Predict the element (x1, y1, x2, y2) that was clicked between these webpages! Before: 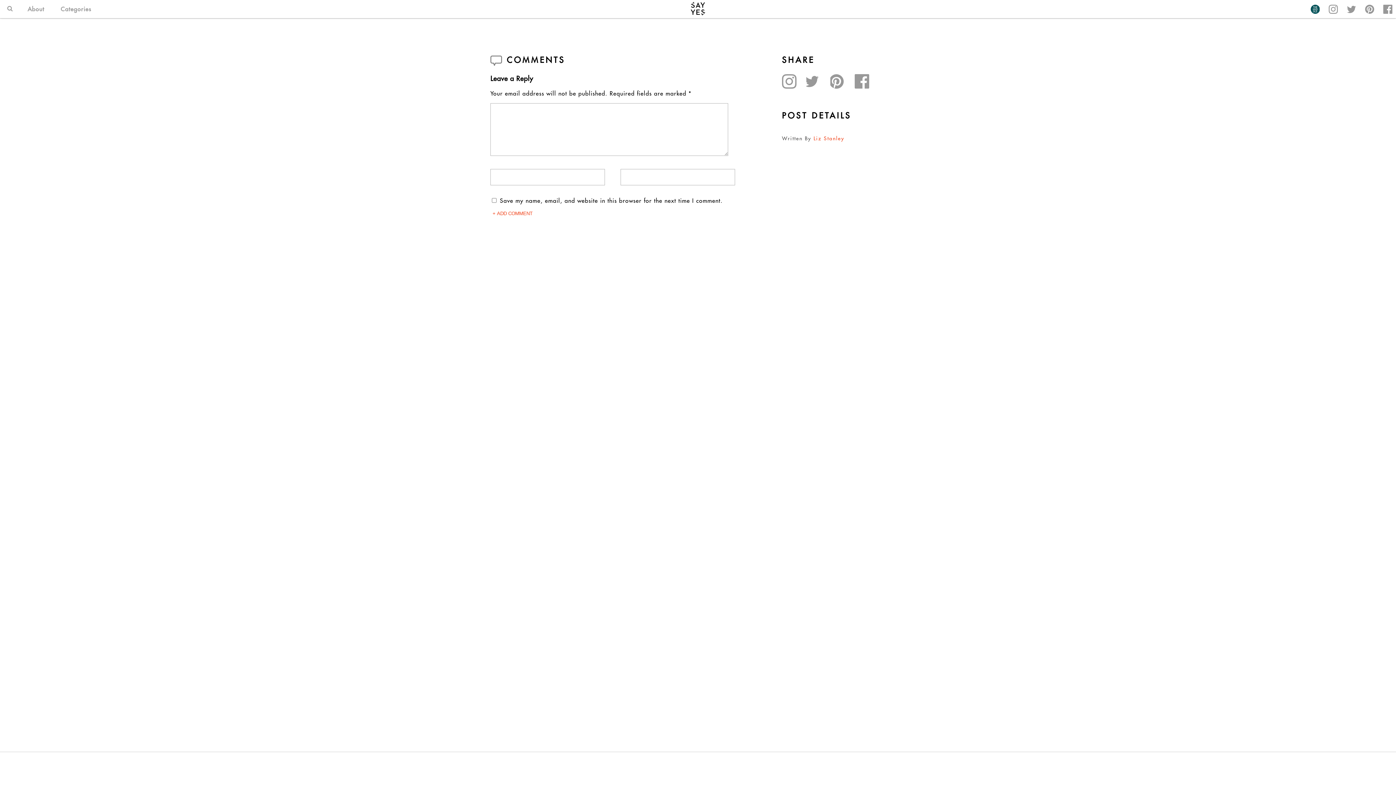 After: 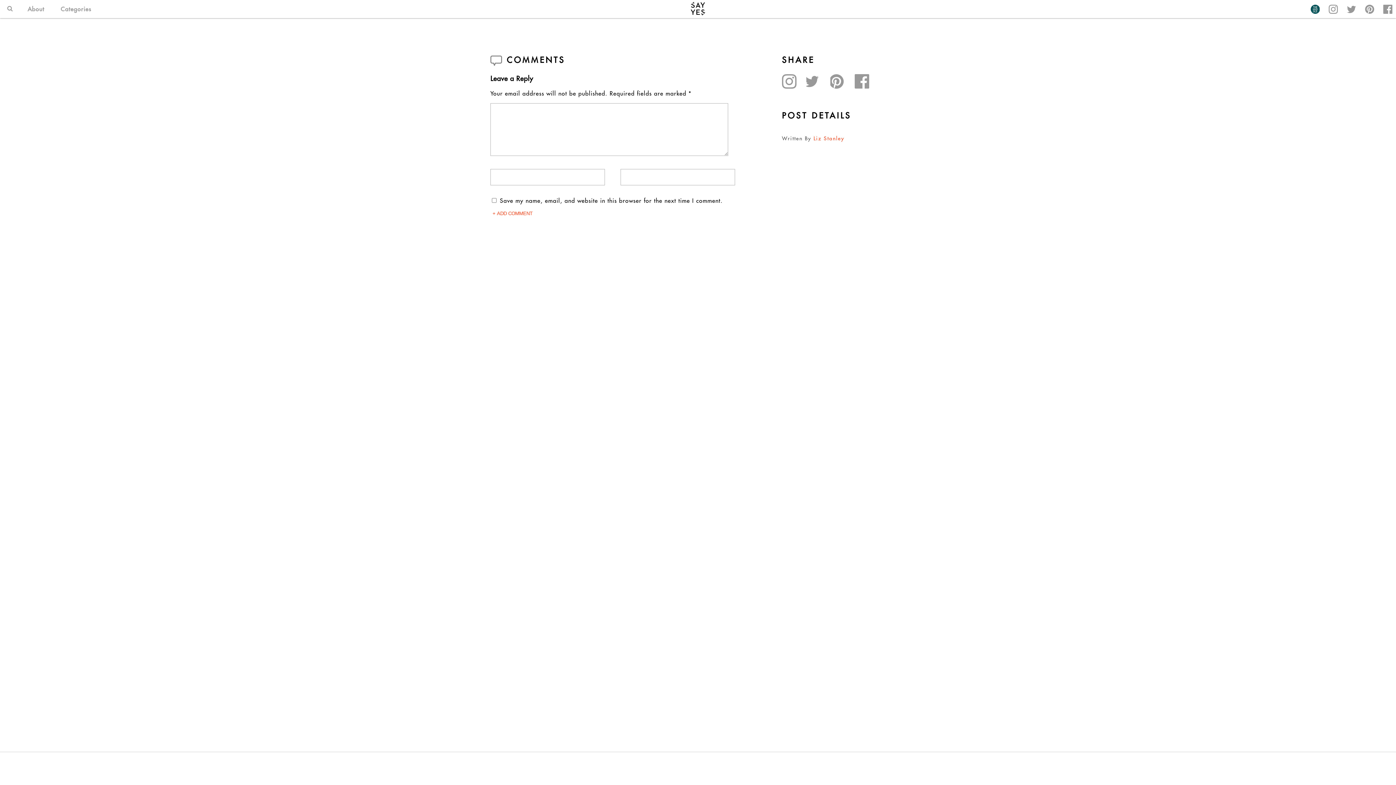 Action: bbox: (854, 74, 869, 88)